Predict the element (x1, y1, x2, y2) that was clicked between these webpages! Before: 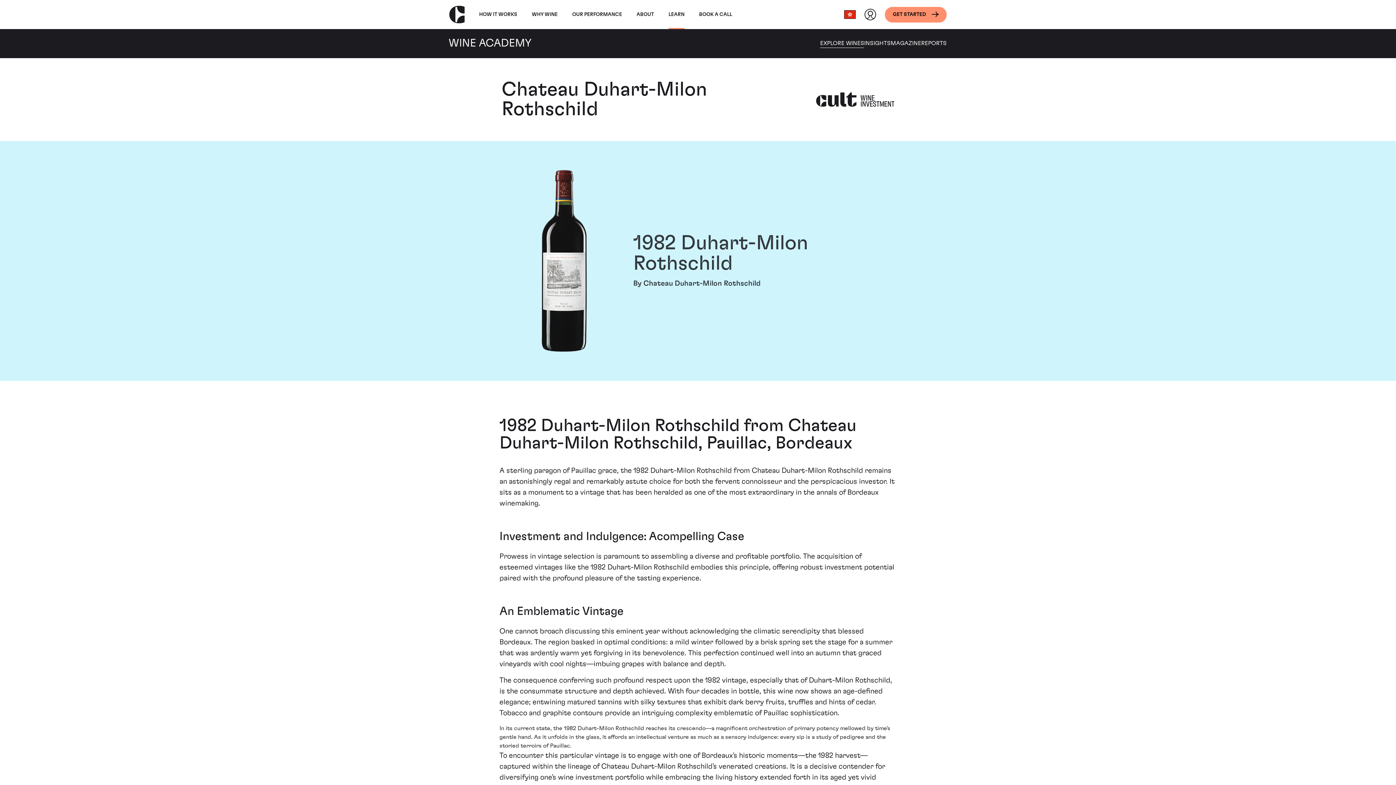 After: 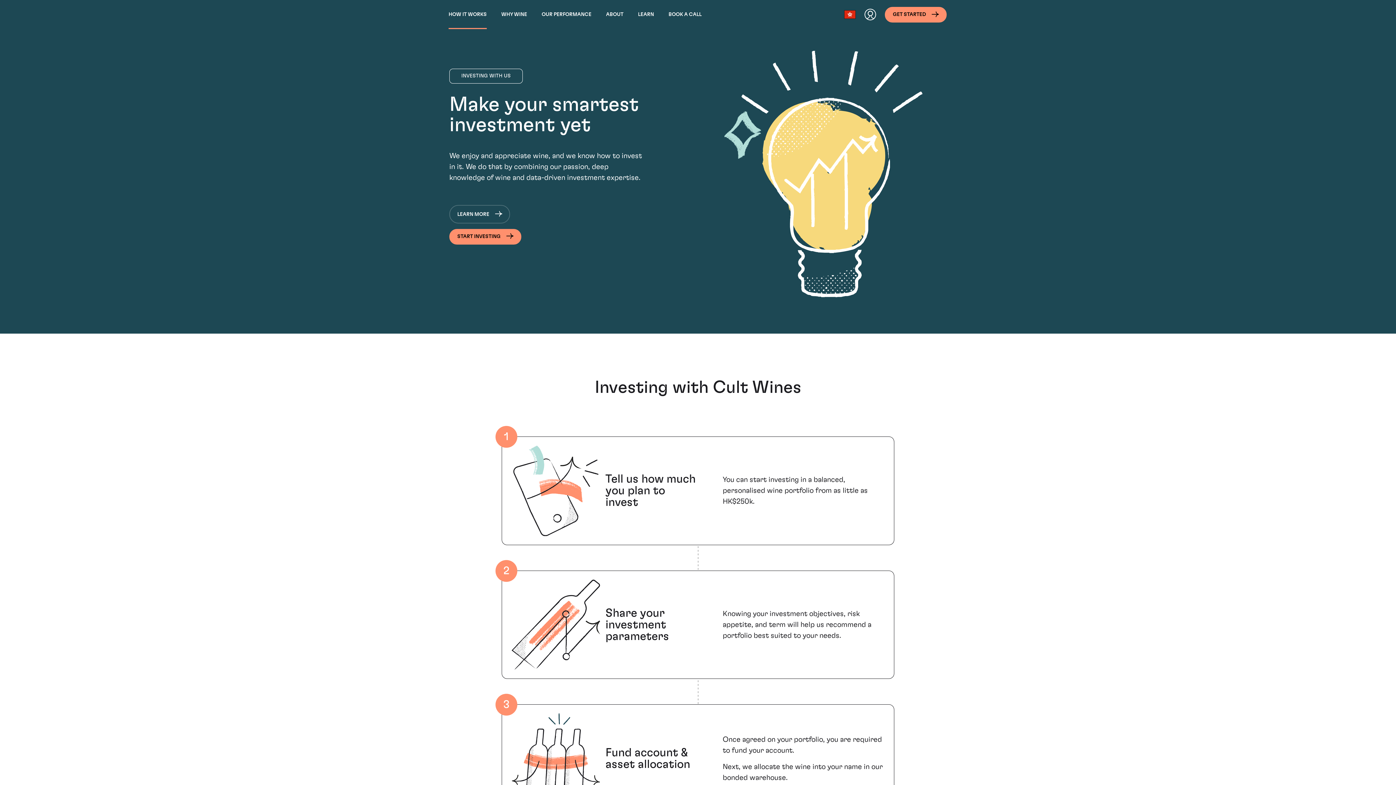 Action: label: HOW IT WORKS bbox: (479, 0, 517, 29)